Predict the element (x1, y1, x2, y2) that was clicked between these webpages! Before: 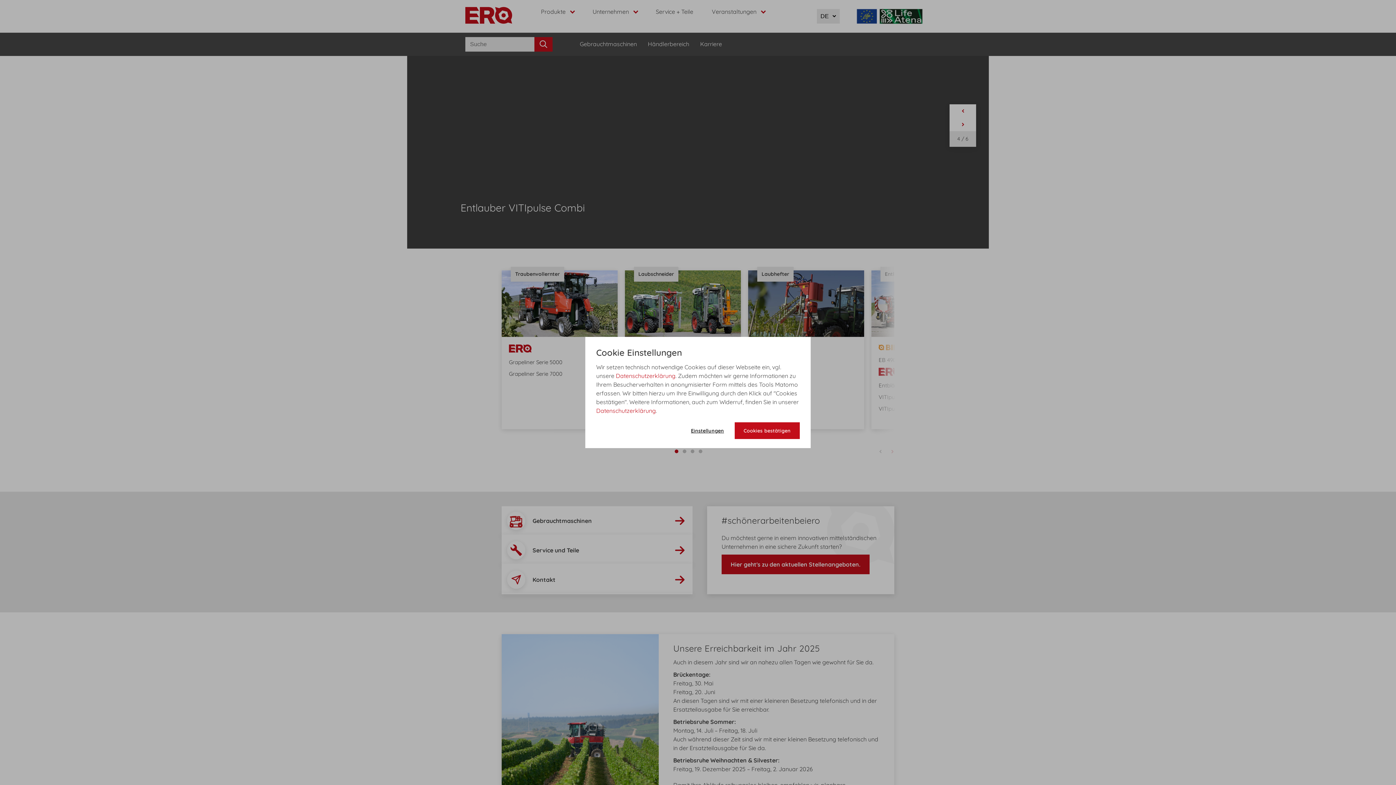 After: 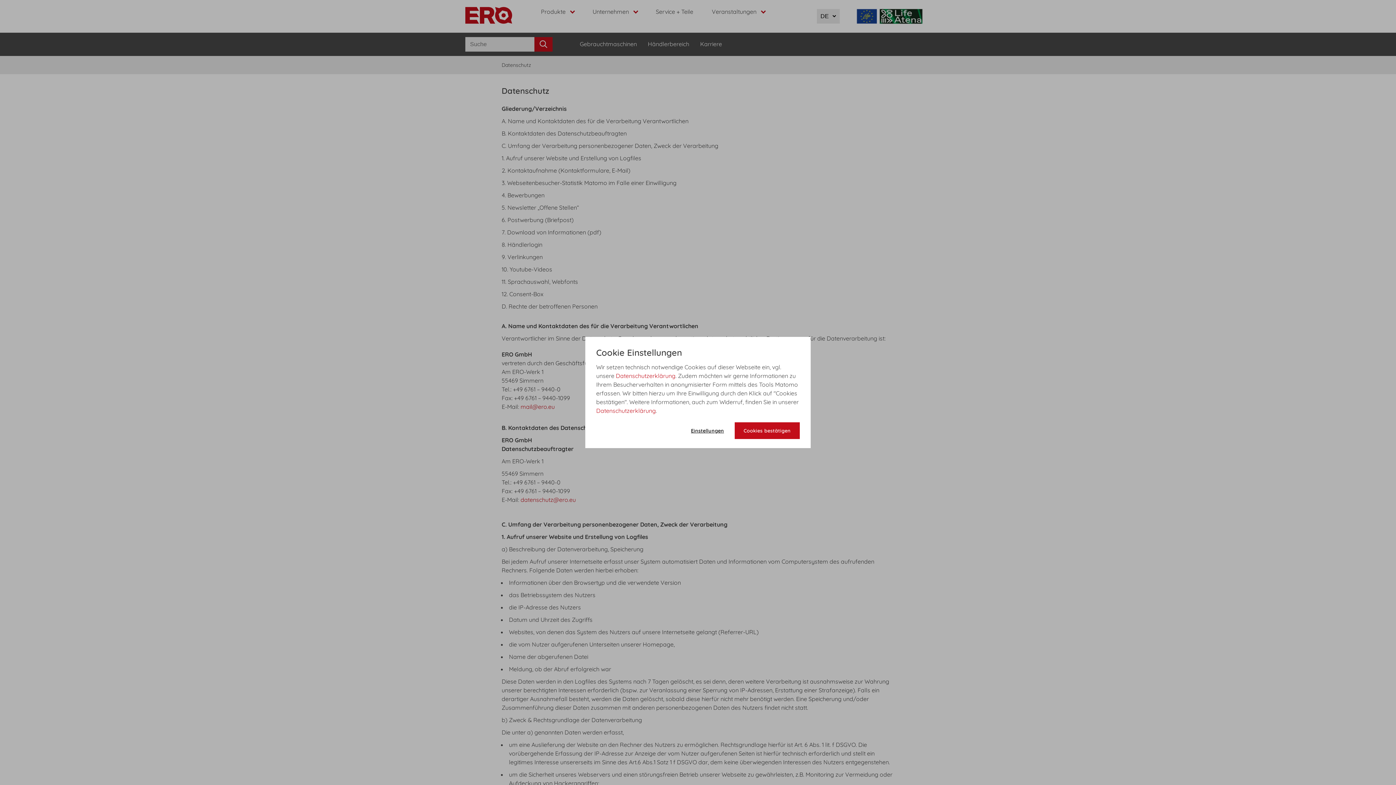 Action: bbox: (596, 407, 656, 414) label: Datenschutzerklärung